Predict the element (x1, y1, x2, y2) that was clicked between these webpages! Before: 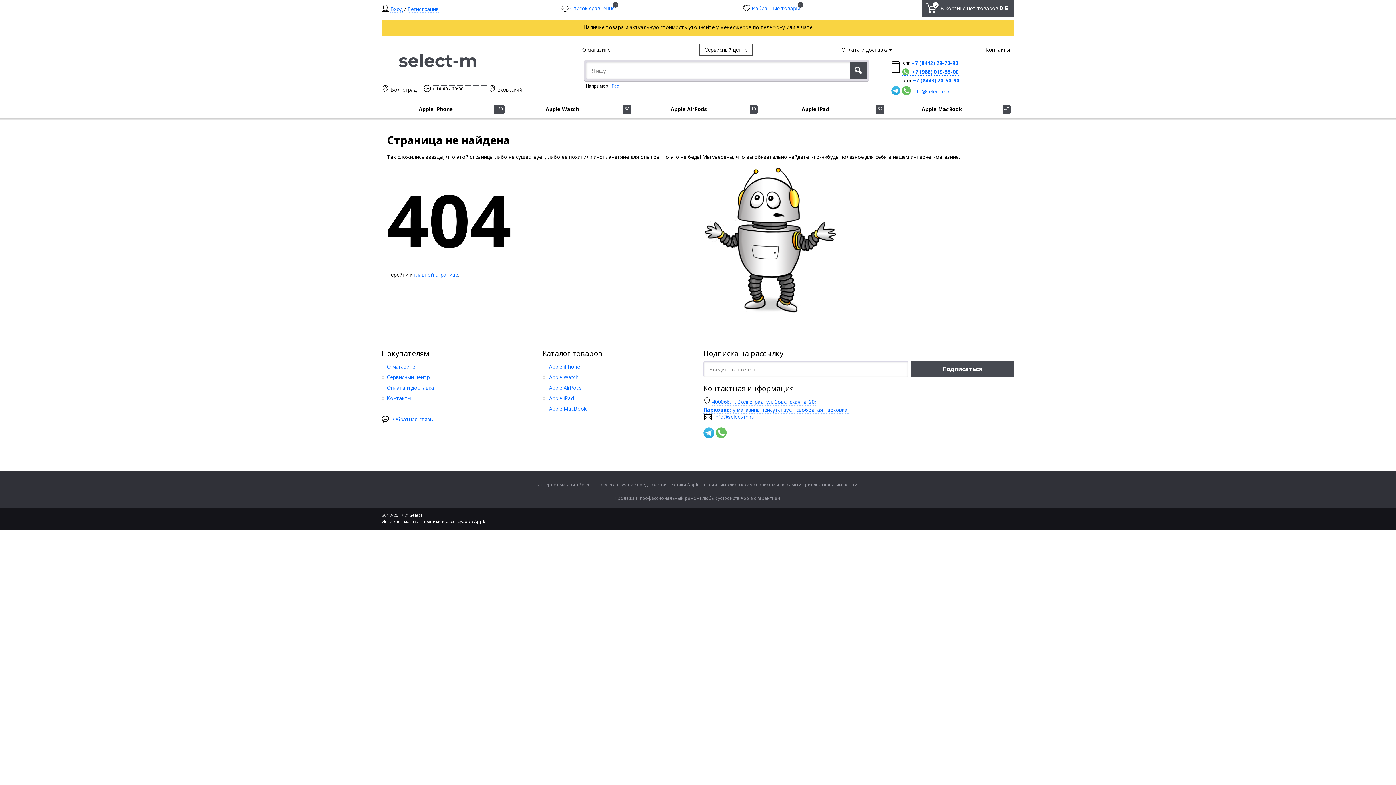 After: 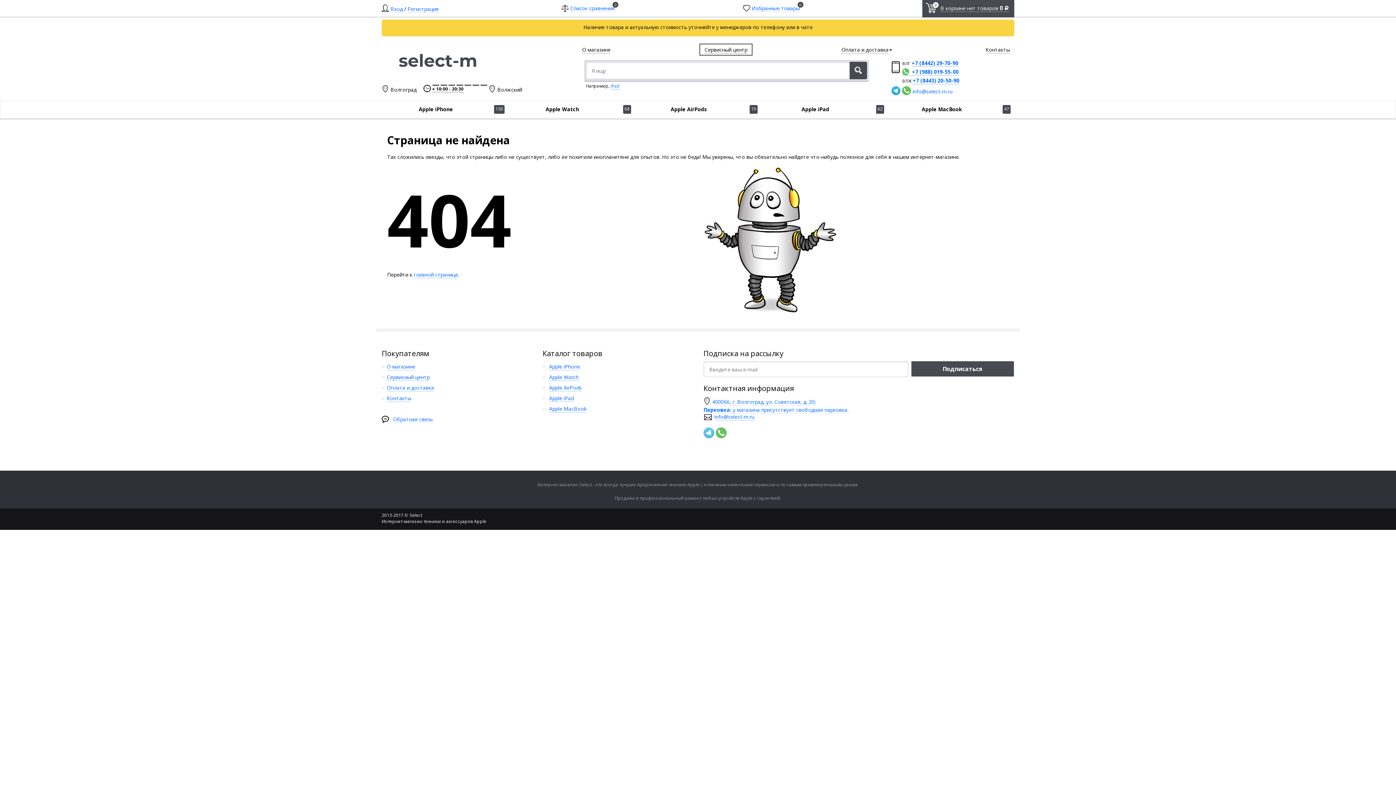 Action: bbox: (703, 427, 714, 438)